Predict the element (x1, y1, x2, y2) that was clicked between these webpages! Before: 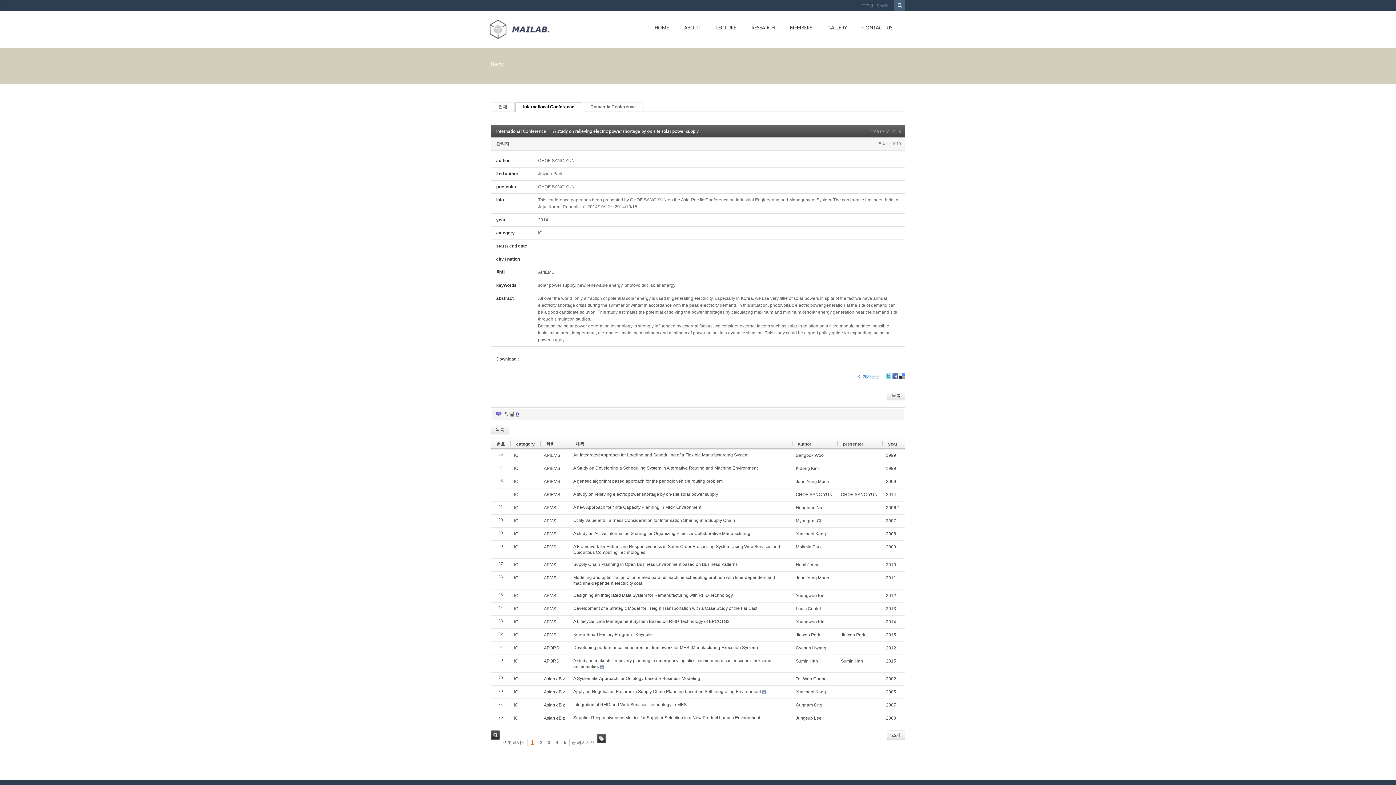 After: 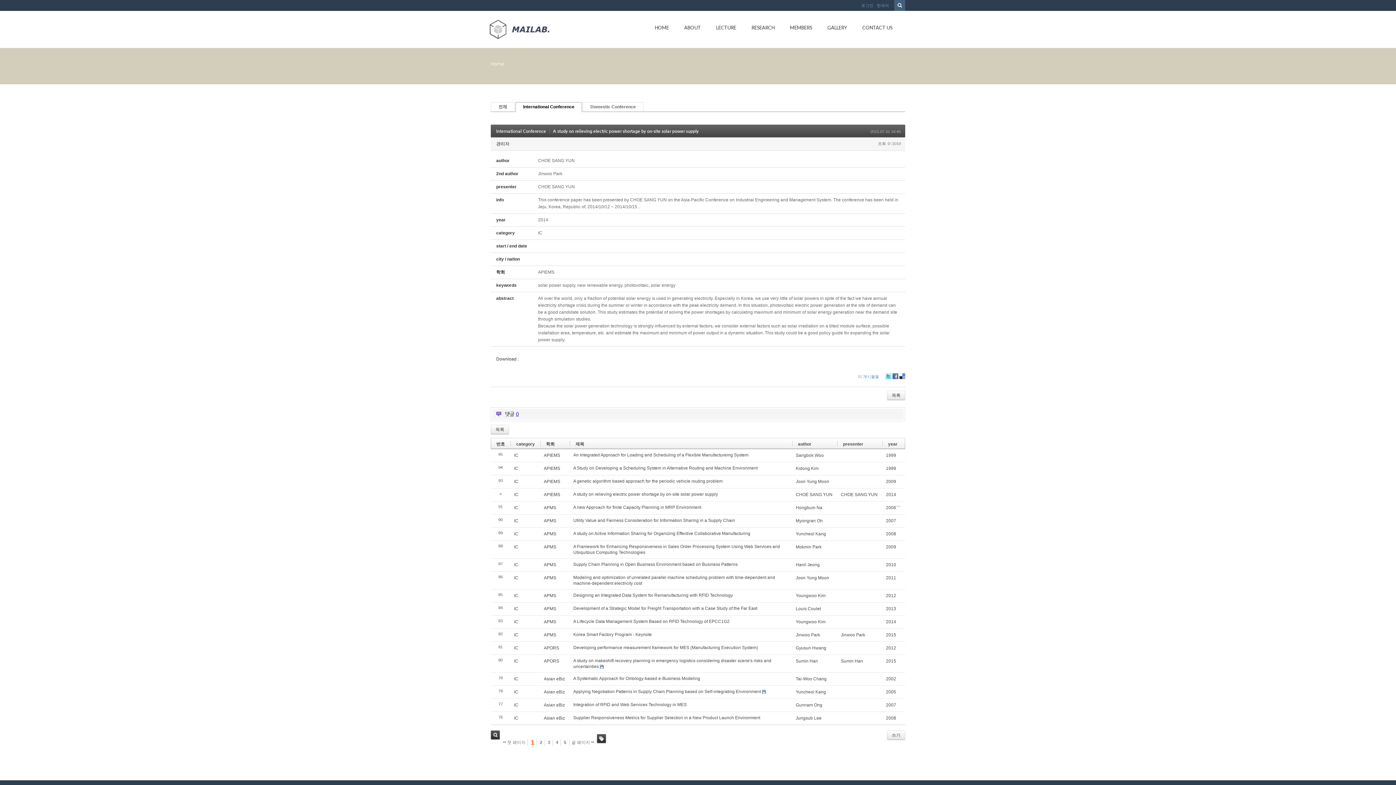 Action: bbox: (892, 373, 898, 379) label: Facebook